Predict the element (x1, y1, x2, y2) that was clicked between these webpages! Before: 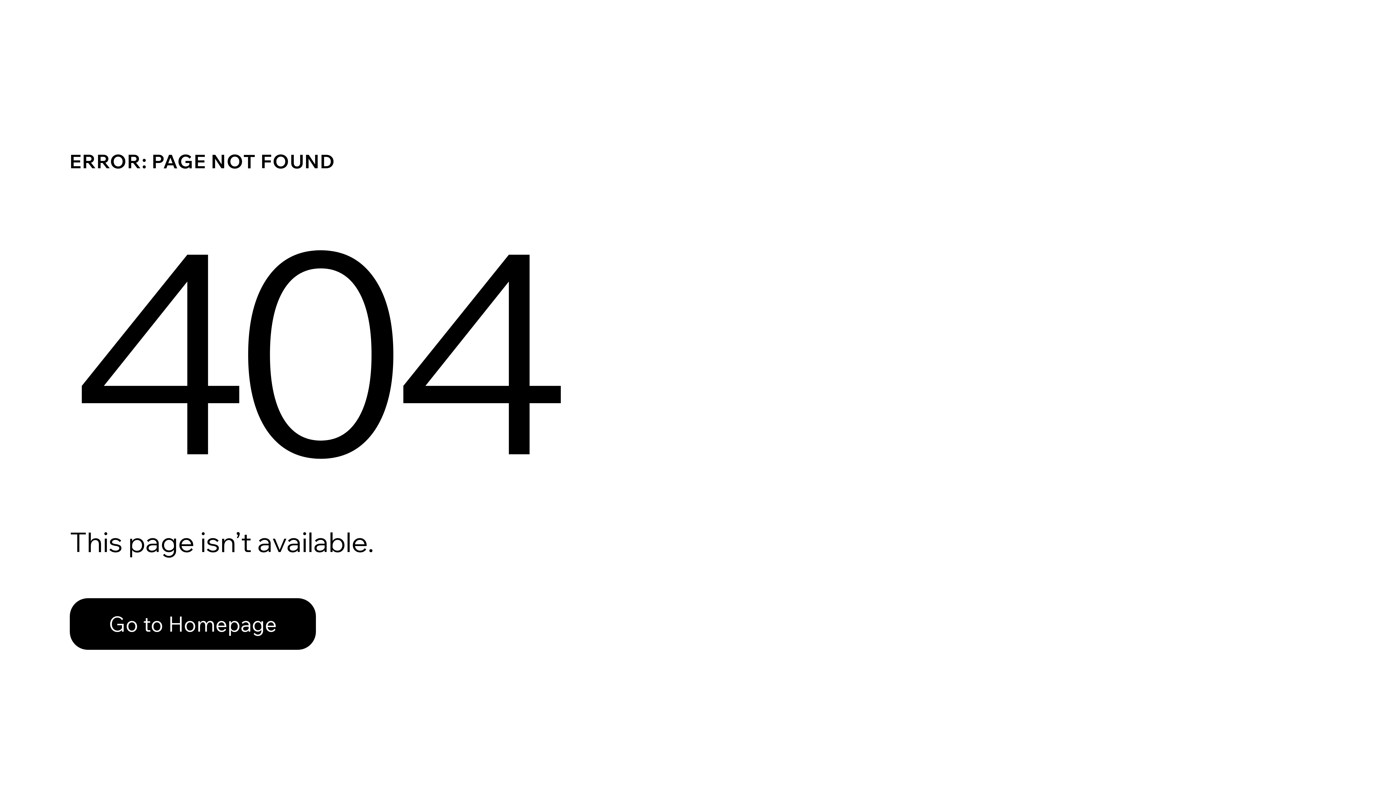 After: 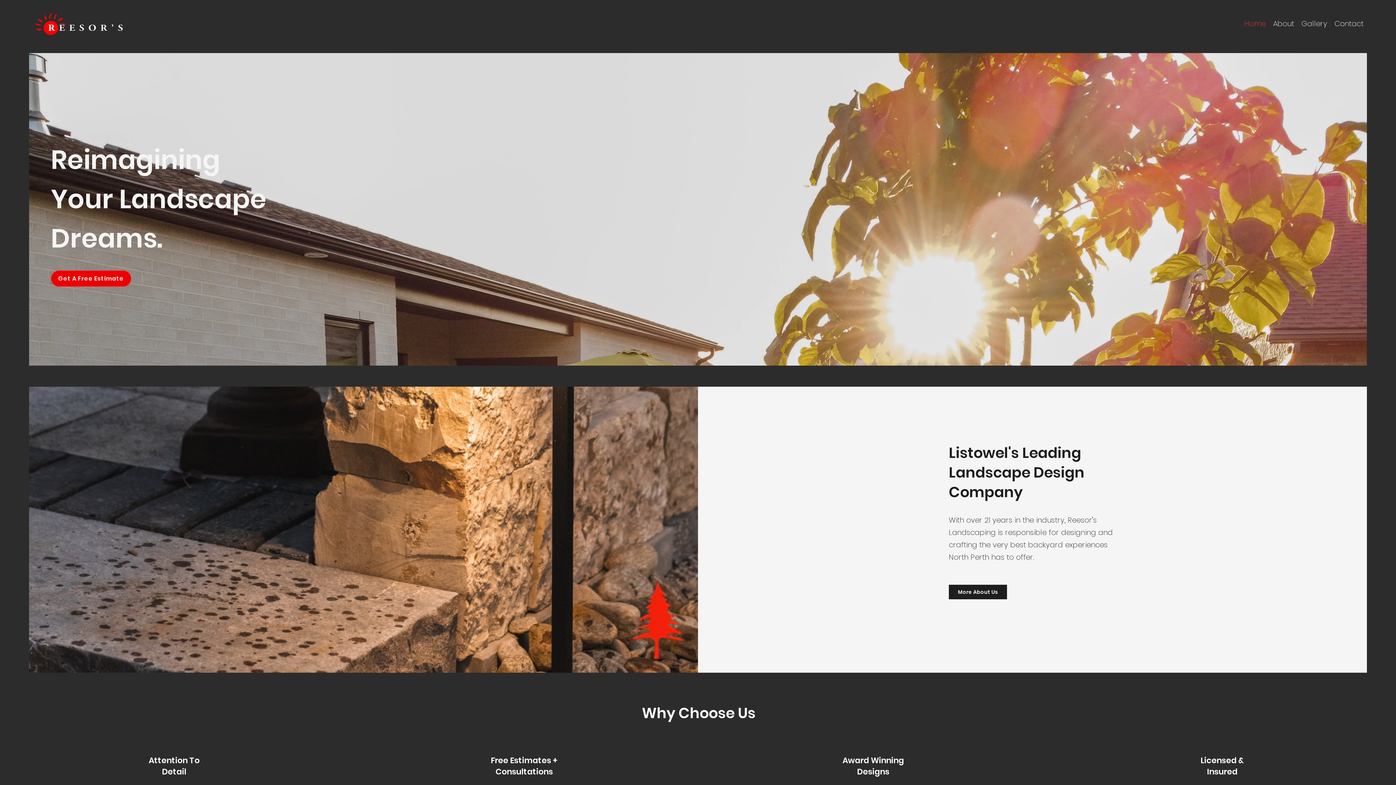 Action: bbox: (69, 582, 768, 659) label: Go to Homepage